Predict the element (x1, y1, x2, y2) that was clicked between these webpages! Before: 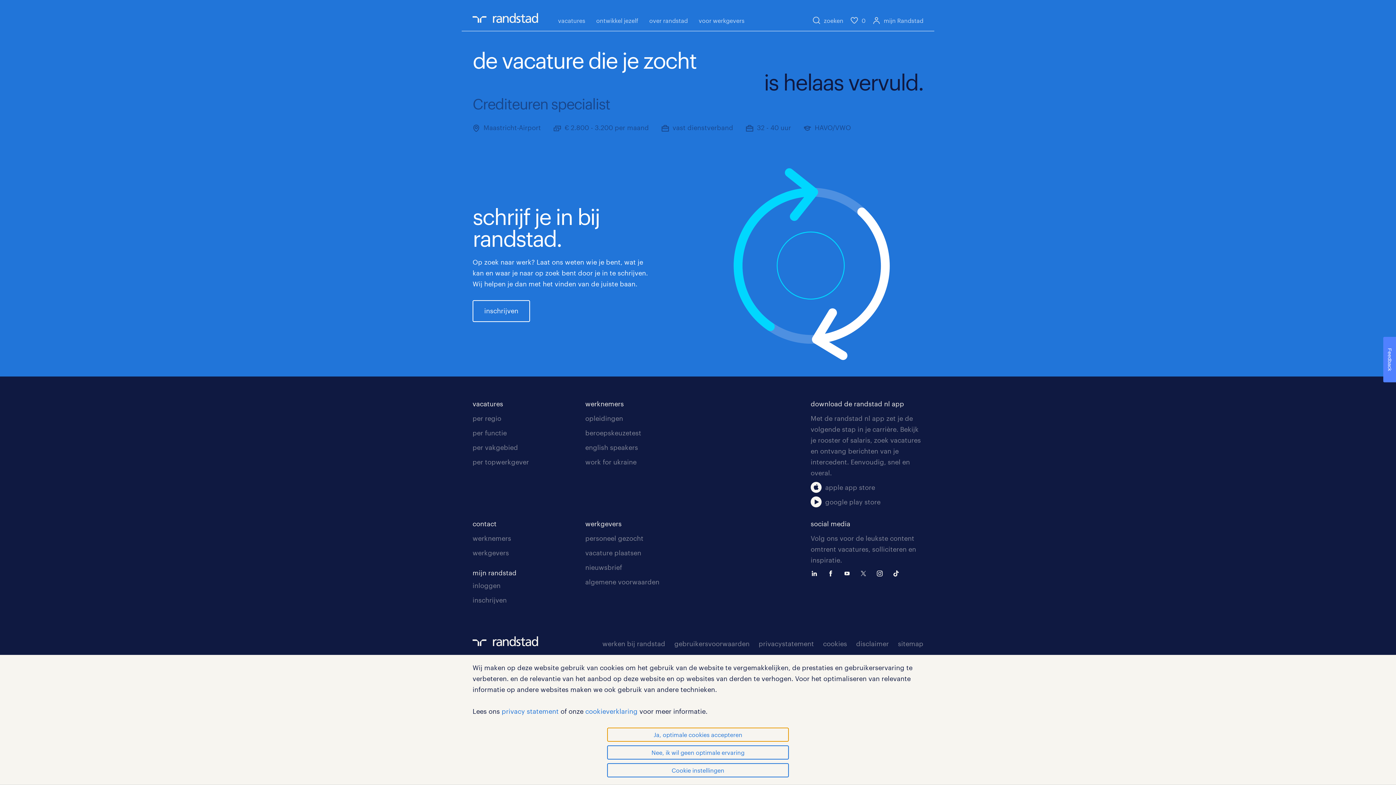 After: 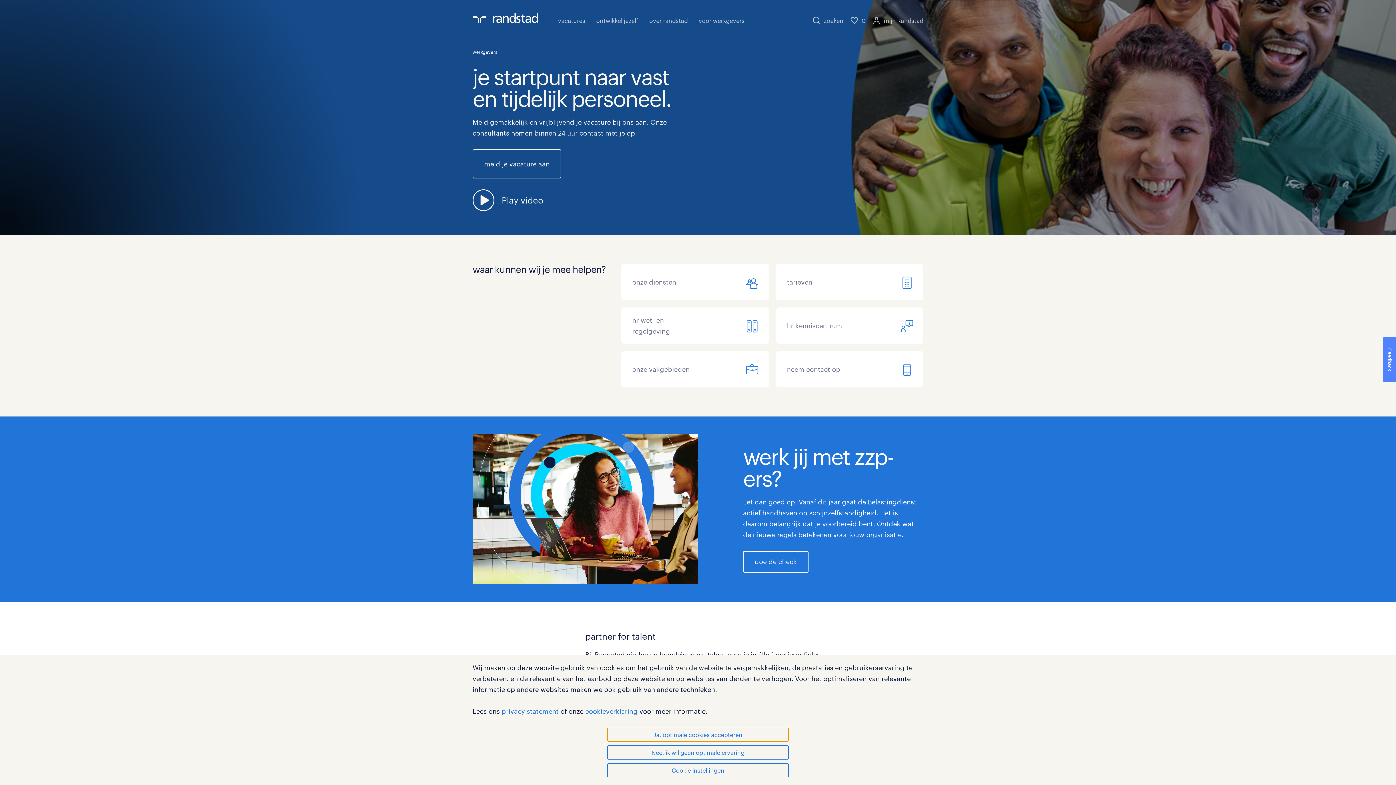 Action: bbox: (585, 511, 698, 531) label: werkgevers